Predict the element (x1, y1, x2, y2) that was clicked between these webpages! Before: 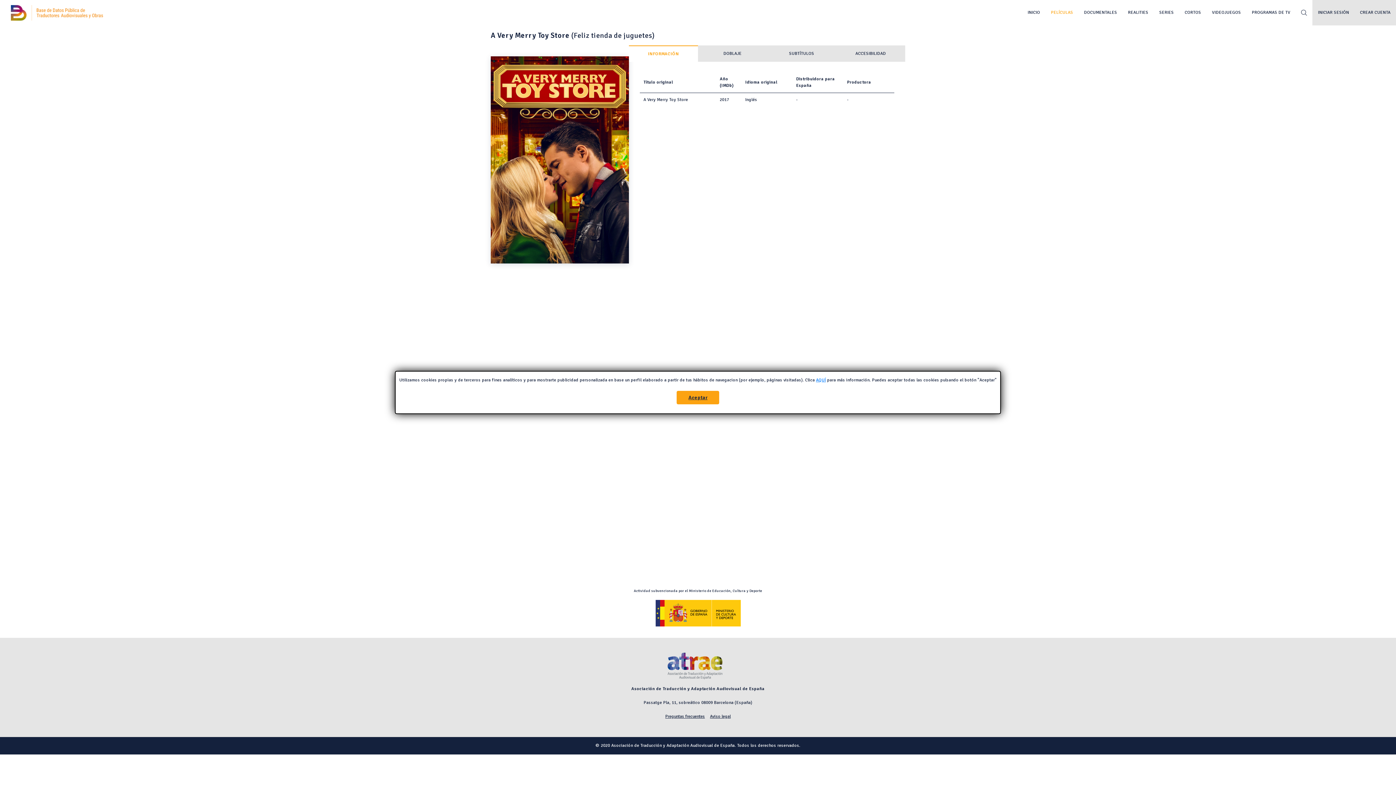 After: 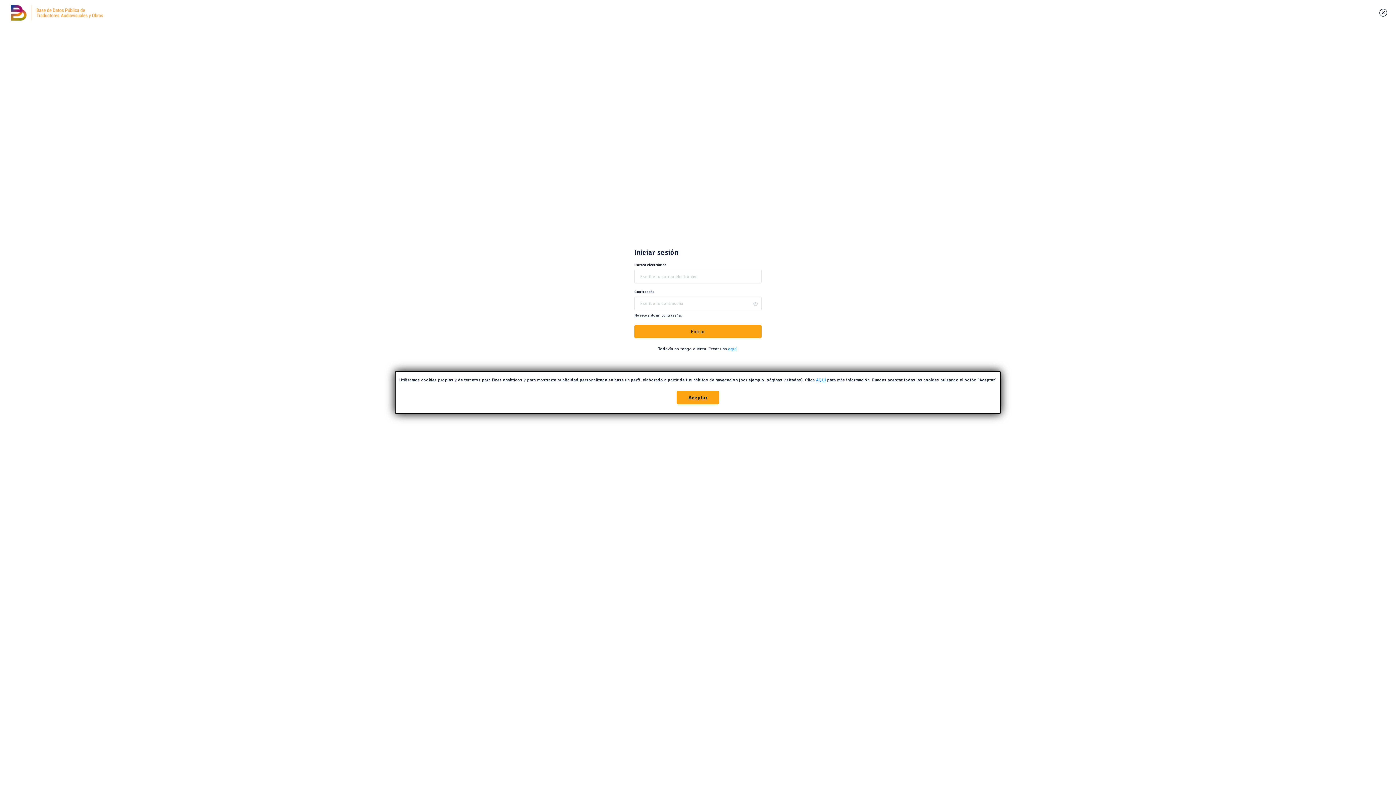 Action: bbox: (1312, 0, 1354, 25) label: INICIAR SESIÓN